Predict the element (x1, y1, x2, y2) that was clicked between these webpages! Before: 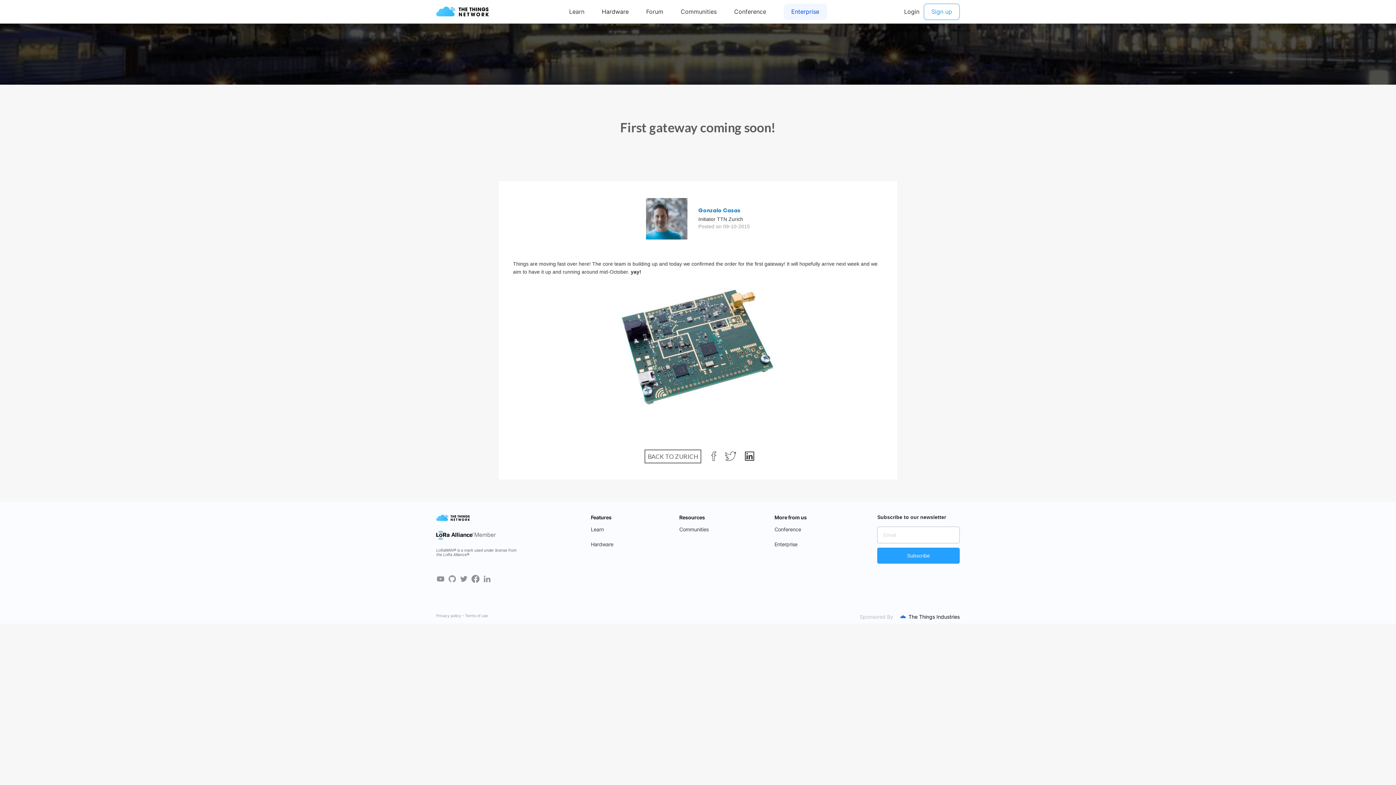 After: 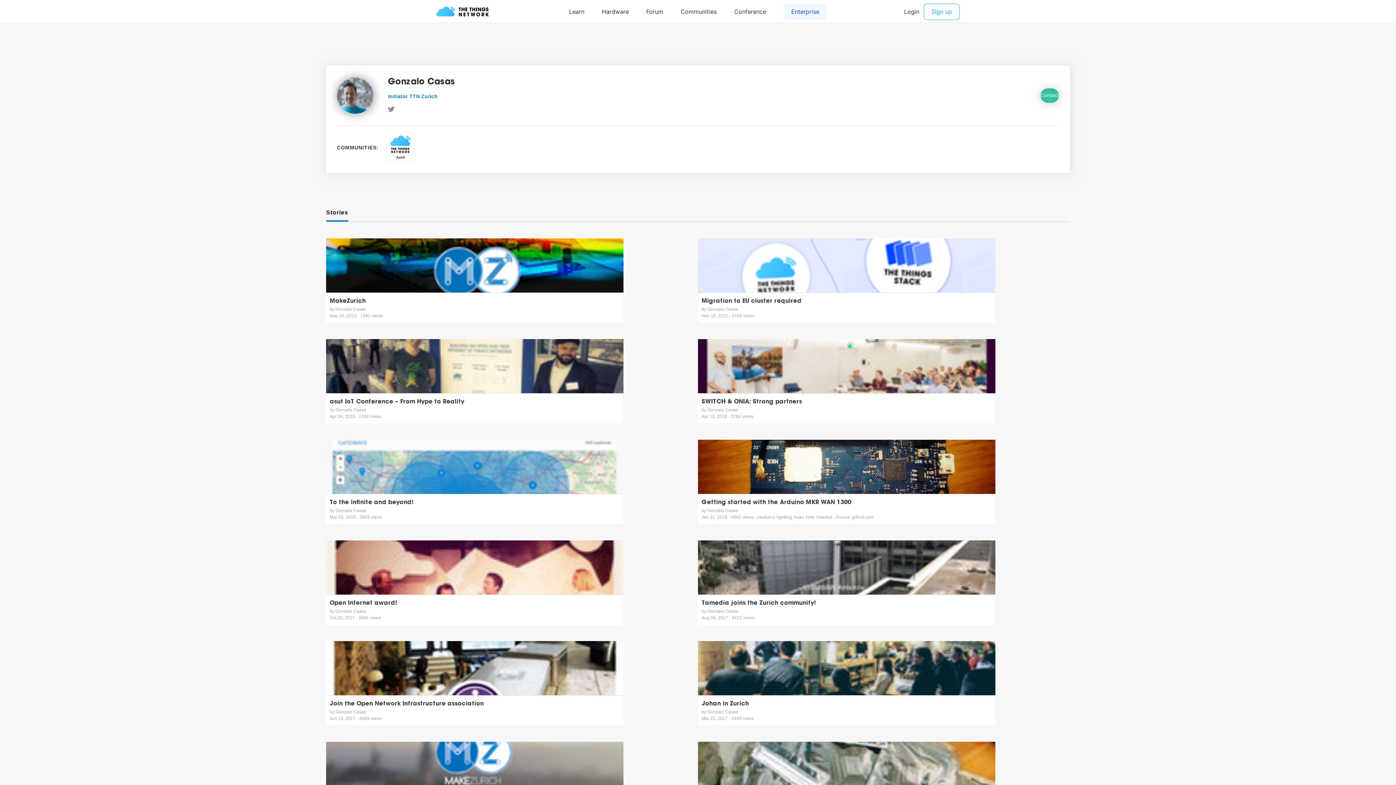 Action: label: Gonzalo Casas bbox: (698, 207, 750, 215)